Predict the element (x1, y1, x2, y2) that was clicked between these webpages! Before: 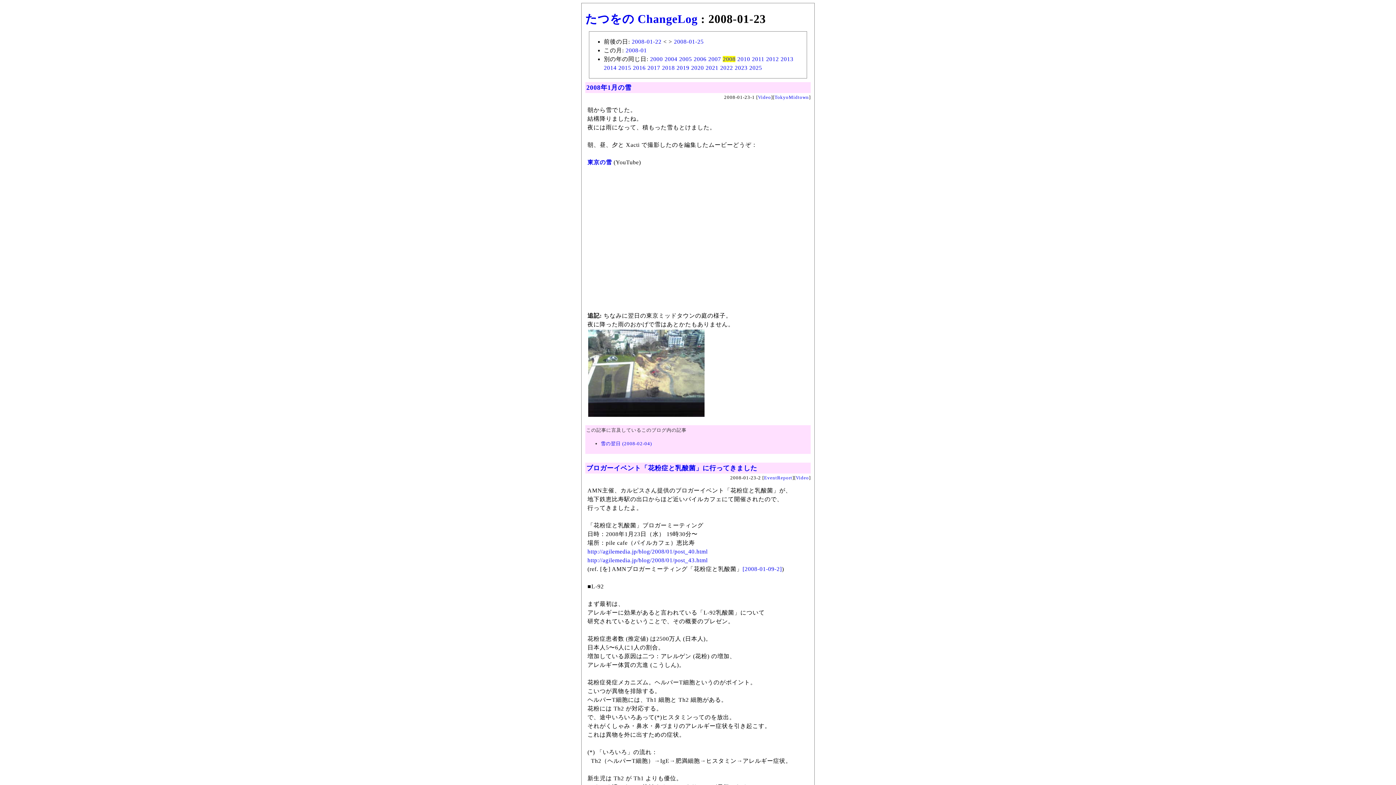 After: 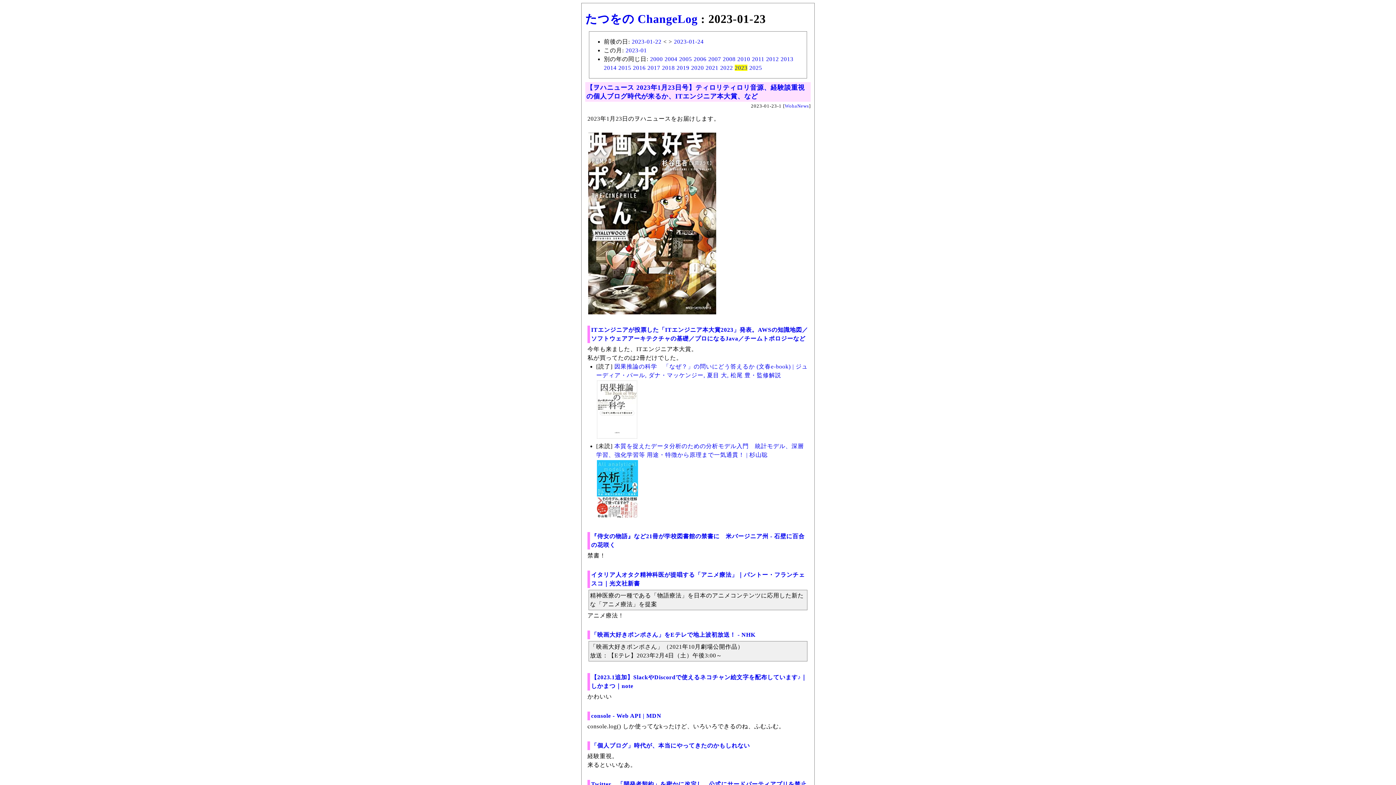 Action: label: 2023 bbox: (734, 64, 747, 70)